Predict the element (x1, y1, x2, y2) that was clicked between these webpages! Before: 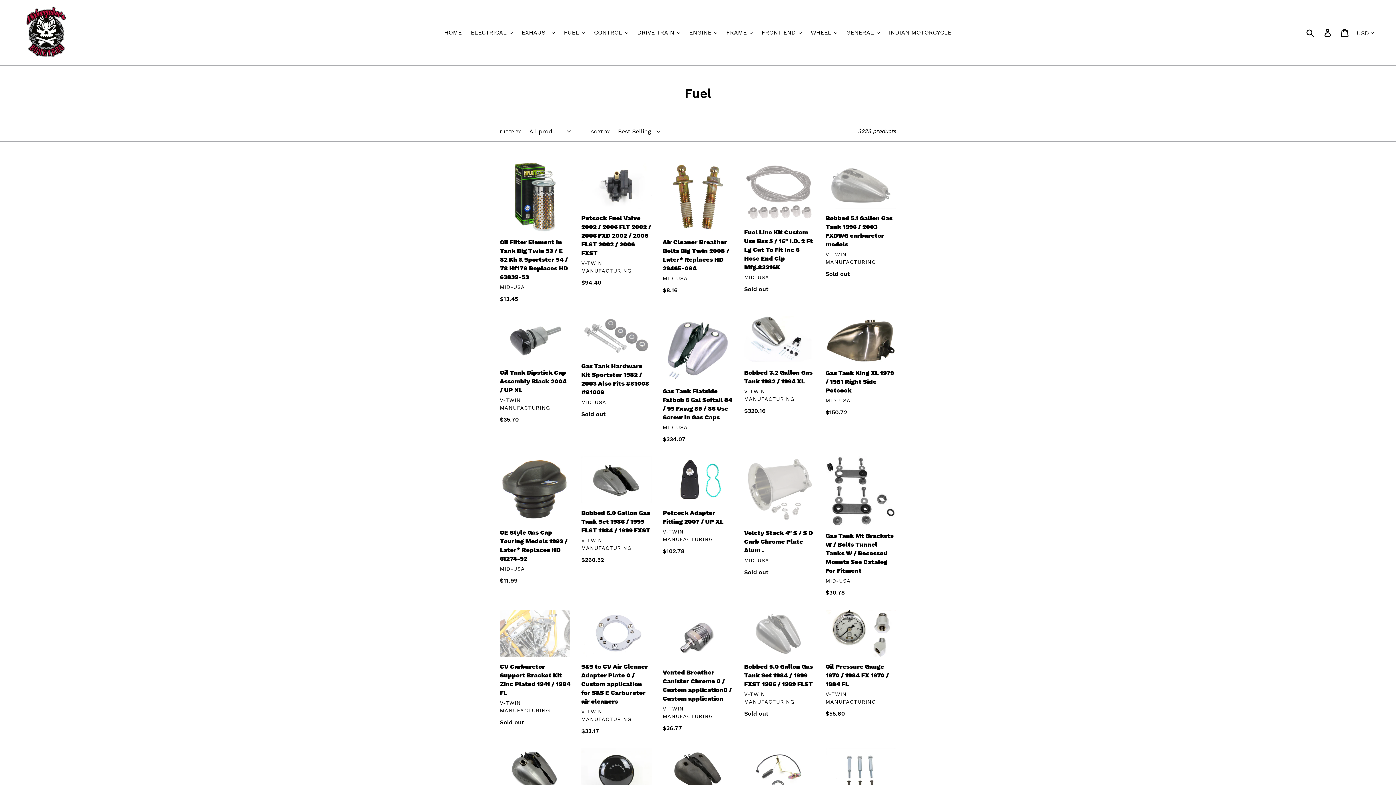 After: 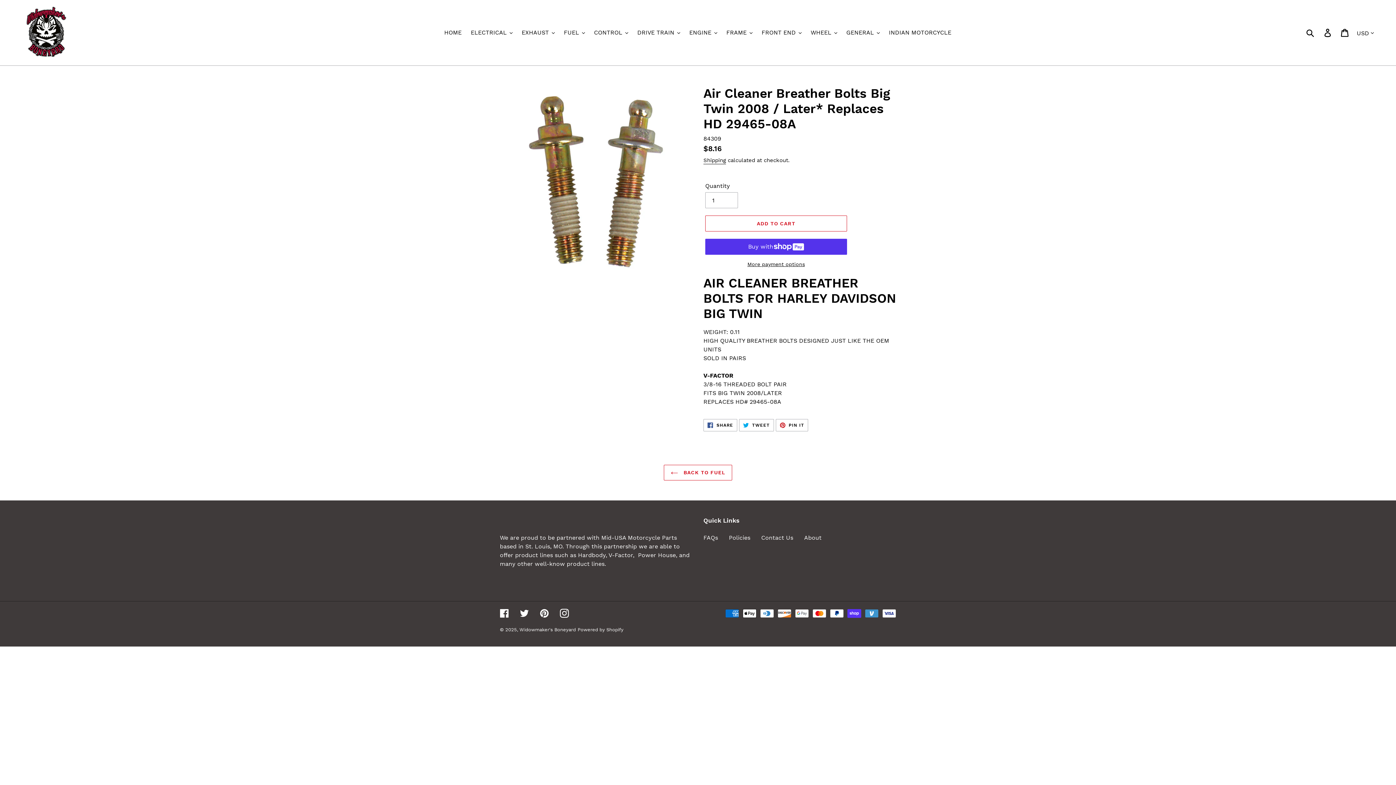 Action: bbox: (662, 161, 733, 294) label: Air Cleaner Breather Bolts Big Twin 2008 / Later* Replaces HD 29465-08A